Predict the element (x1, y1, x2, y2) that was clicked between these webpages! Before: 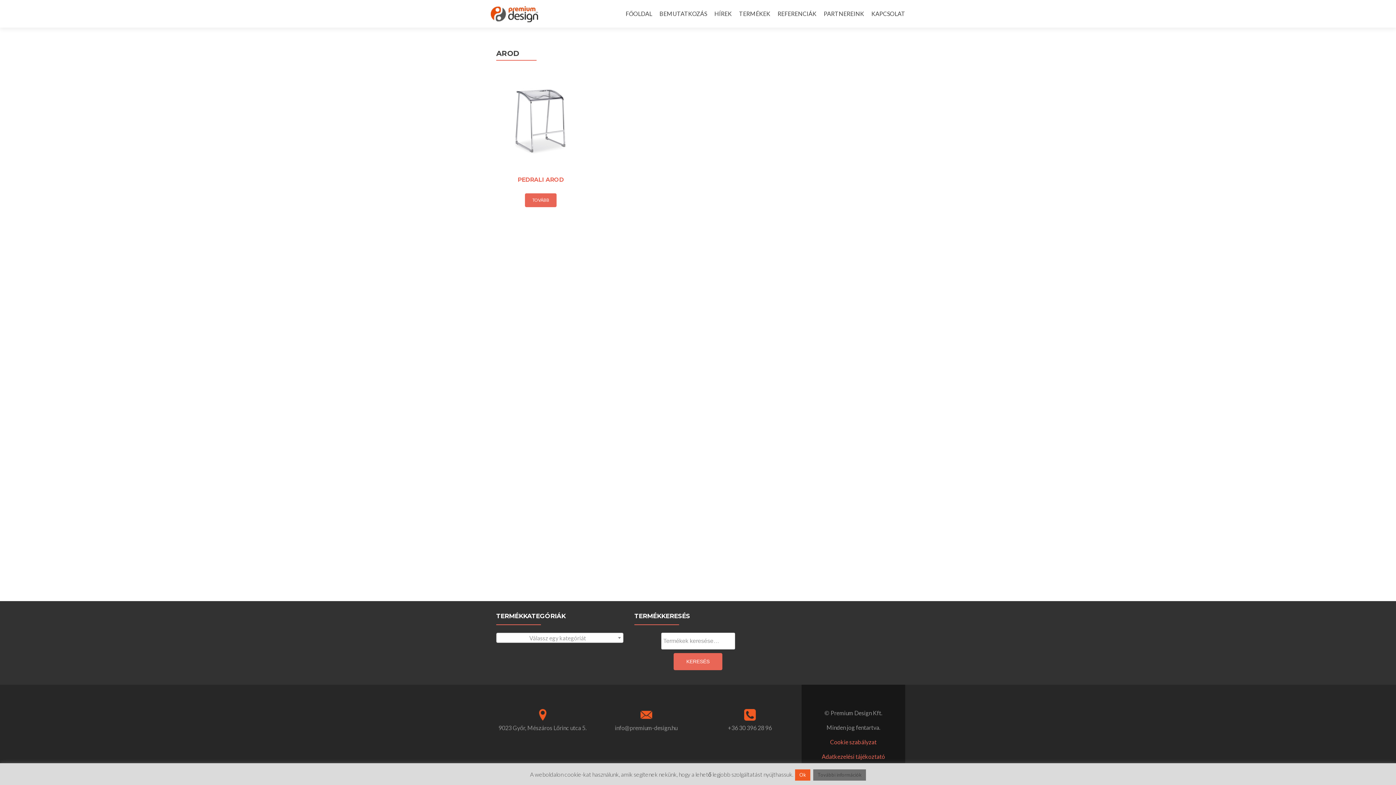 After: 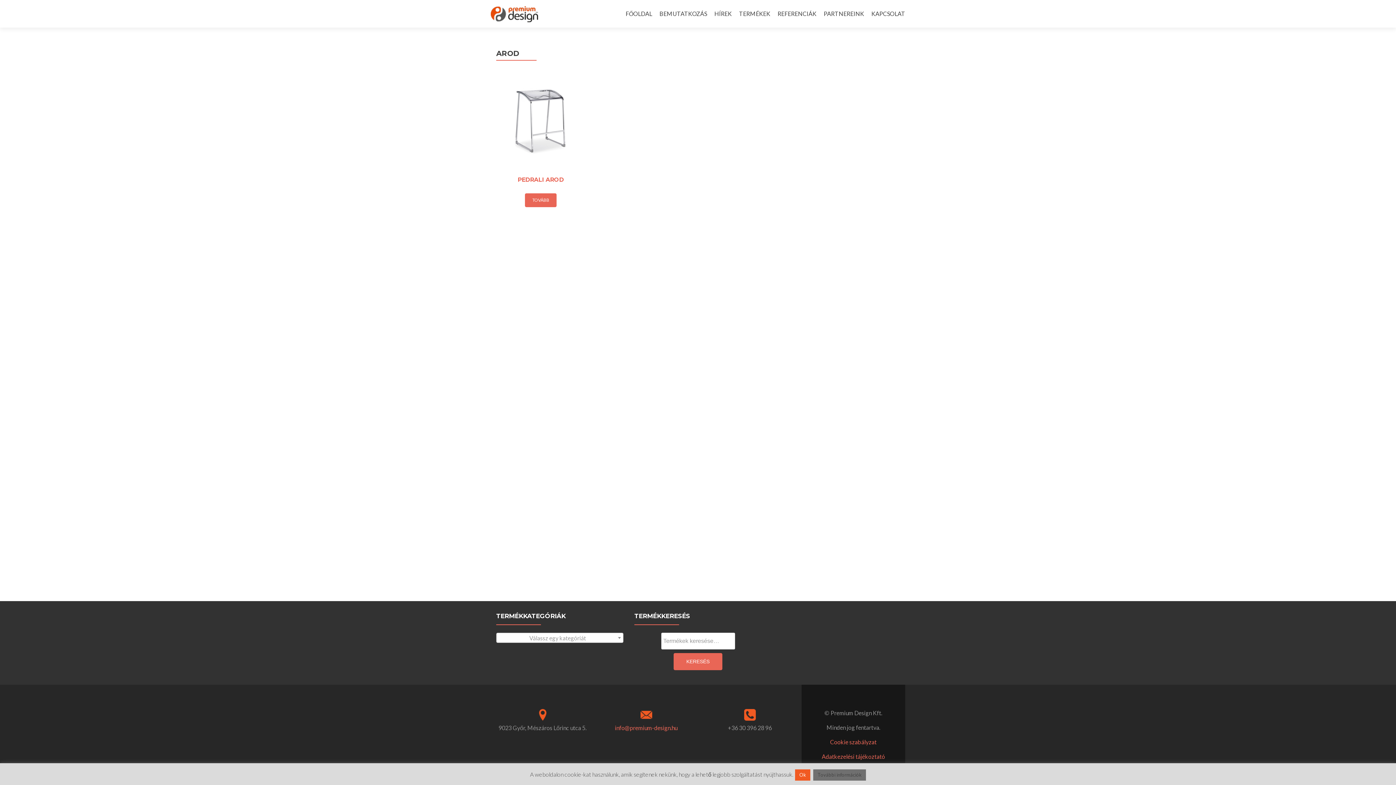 Action: bbox: (615, 724, 677, 731) label: info@premium-design.hu